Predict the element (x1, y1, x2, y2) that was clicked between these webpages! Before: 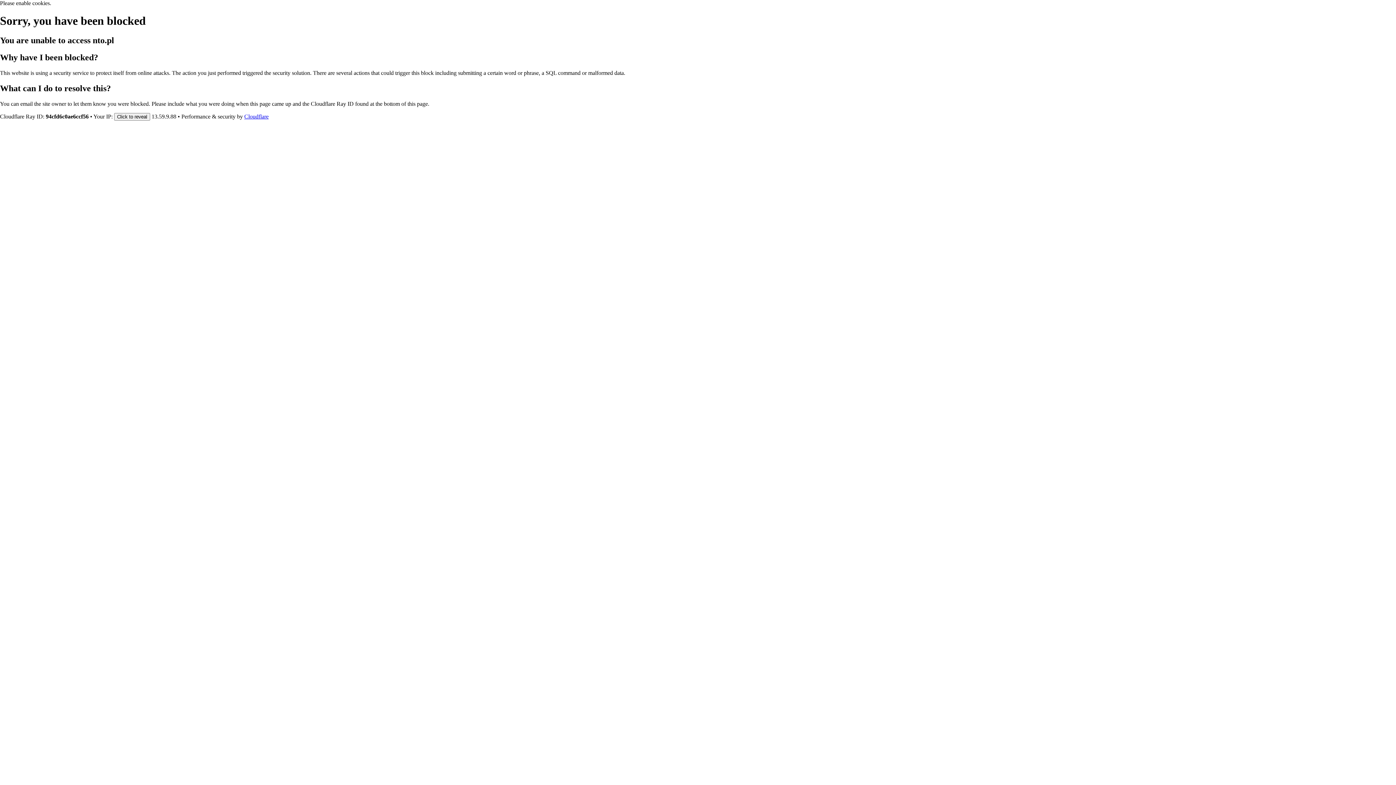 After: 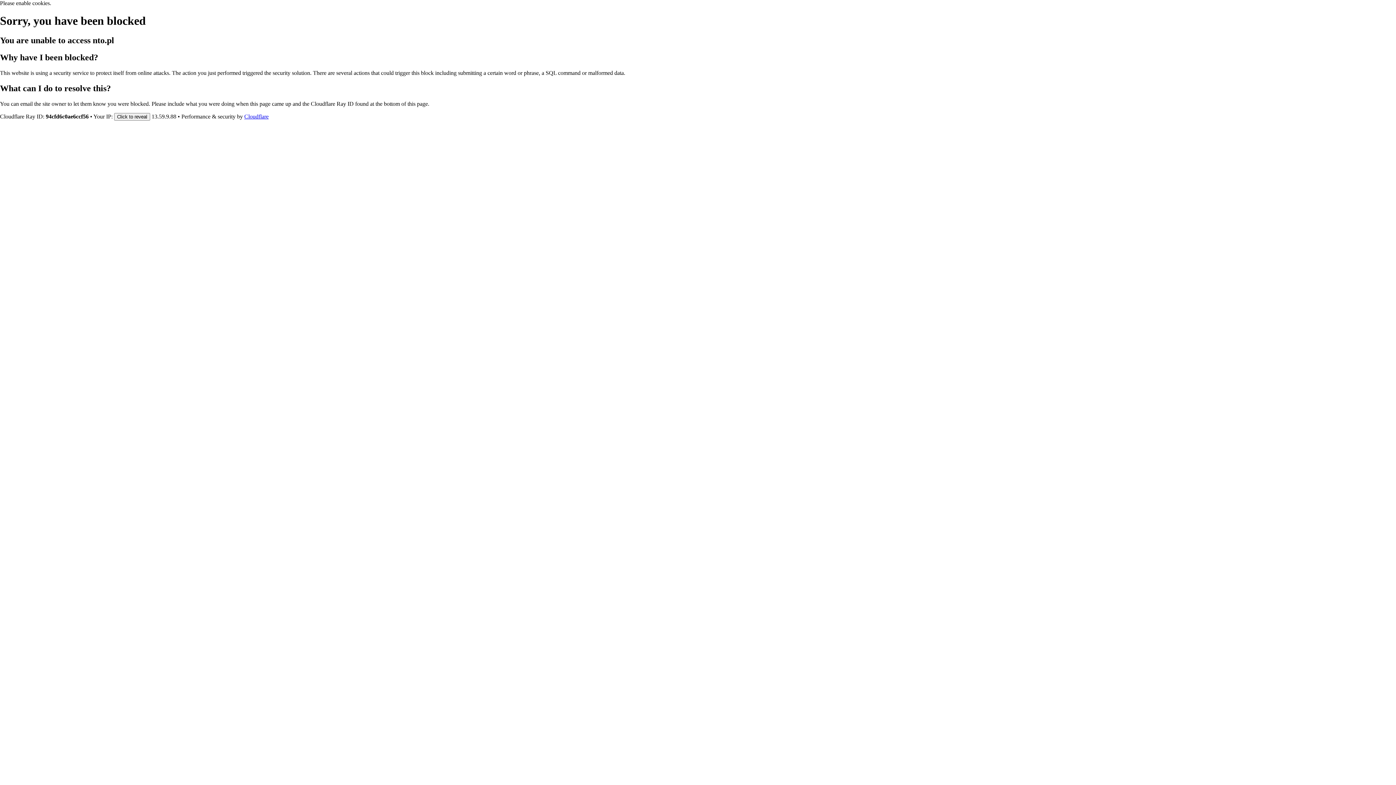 Action: bbox: (244, 113, 268, 119) label: Cloudflare